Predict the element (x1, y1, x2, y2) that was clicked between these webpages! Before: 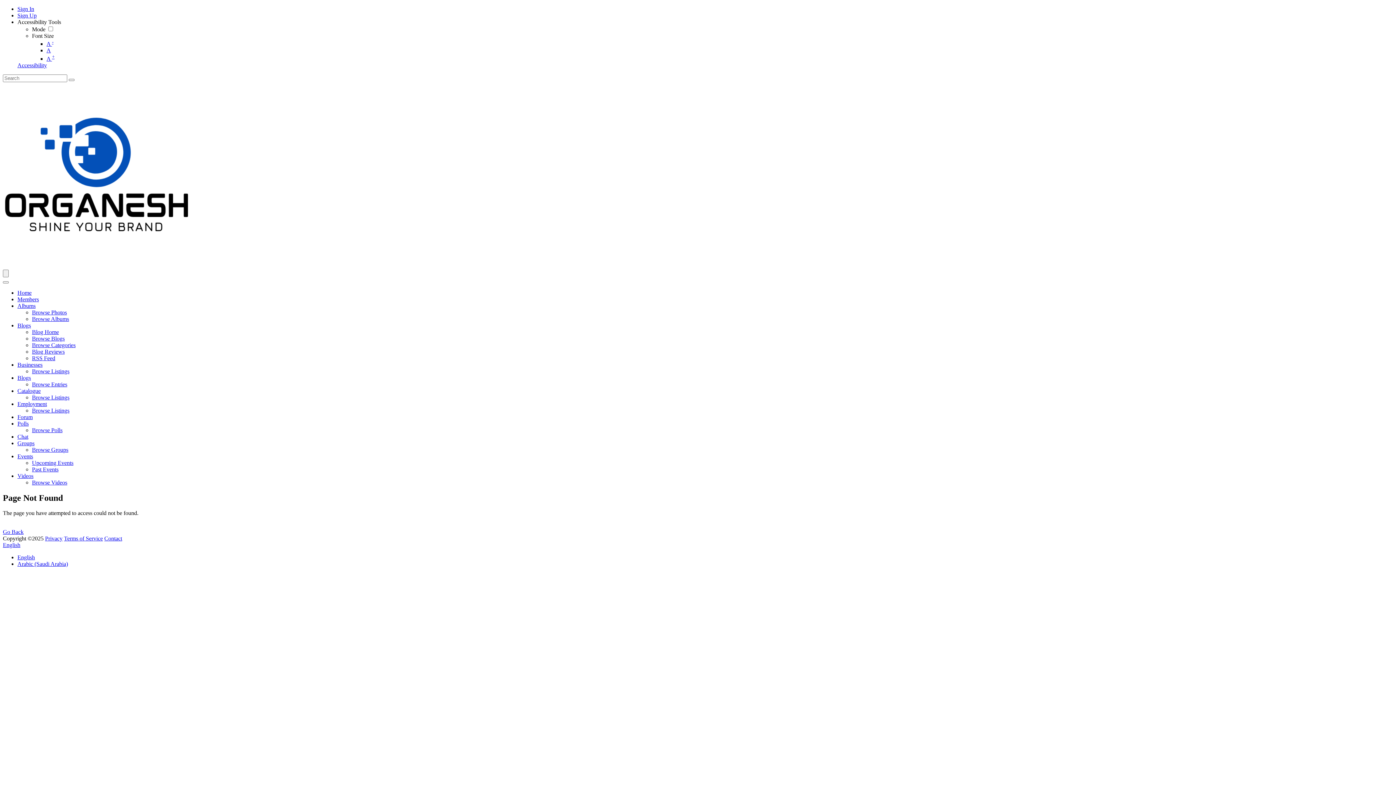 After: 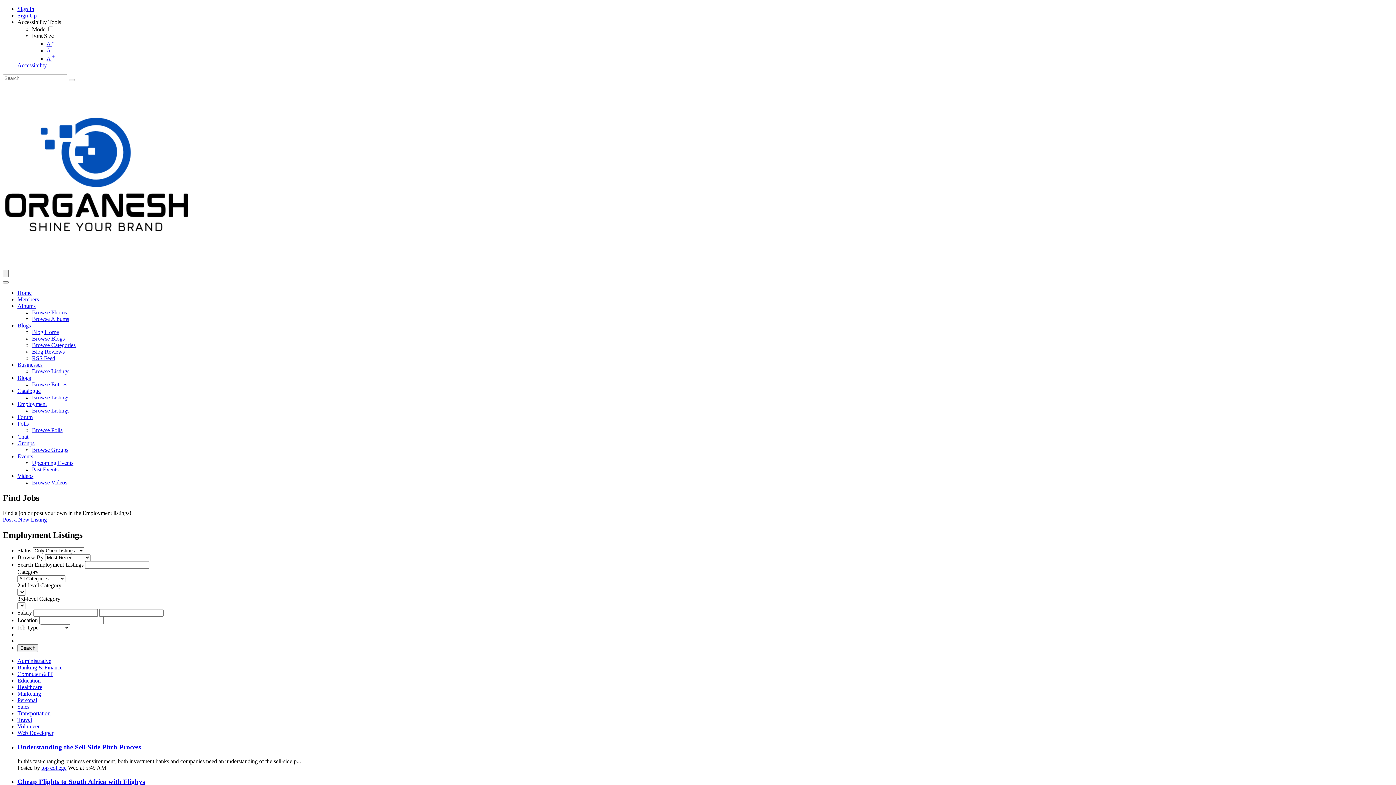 Action: label: Browse Listings bbox: (32, 407, 69, 413)